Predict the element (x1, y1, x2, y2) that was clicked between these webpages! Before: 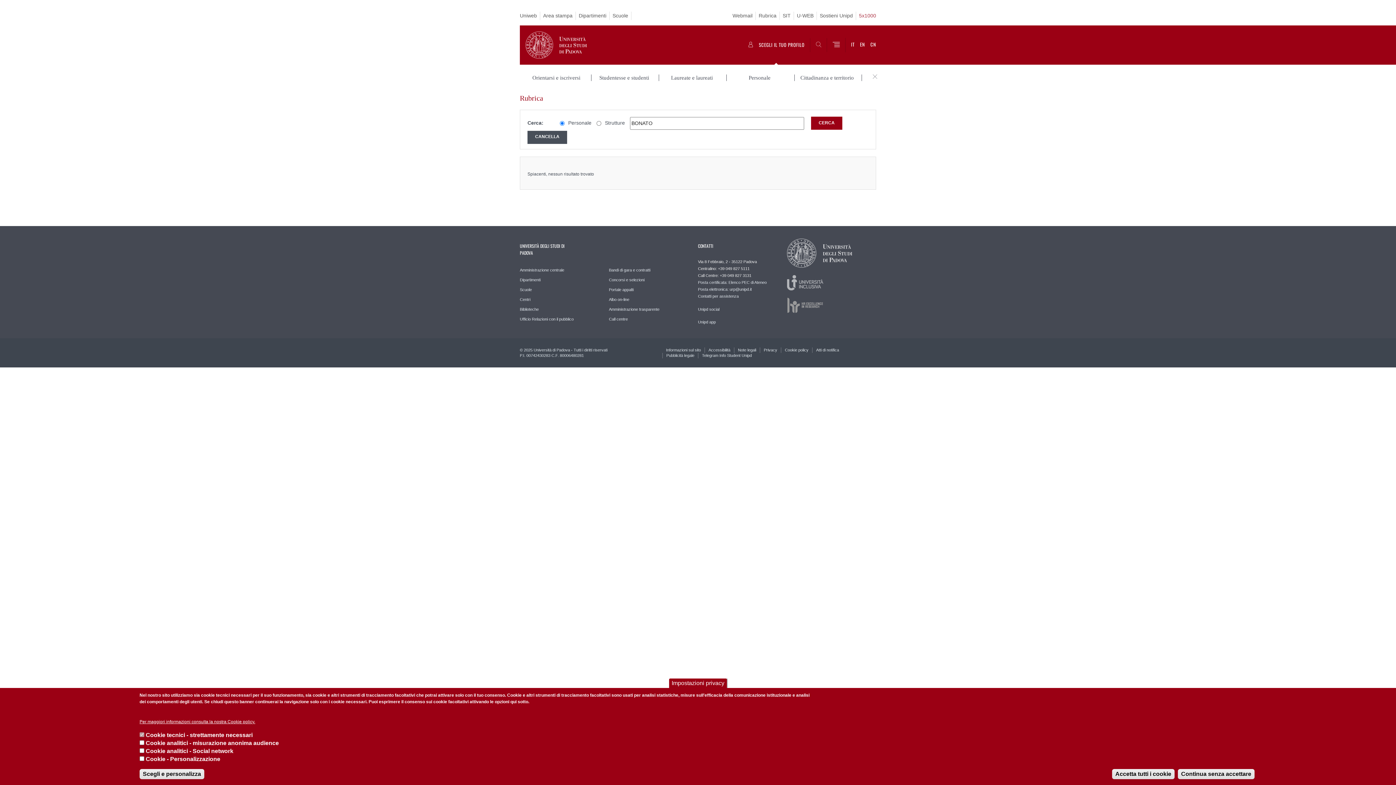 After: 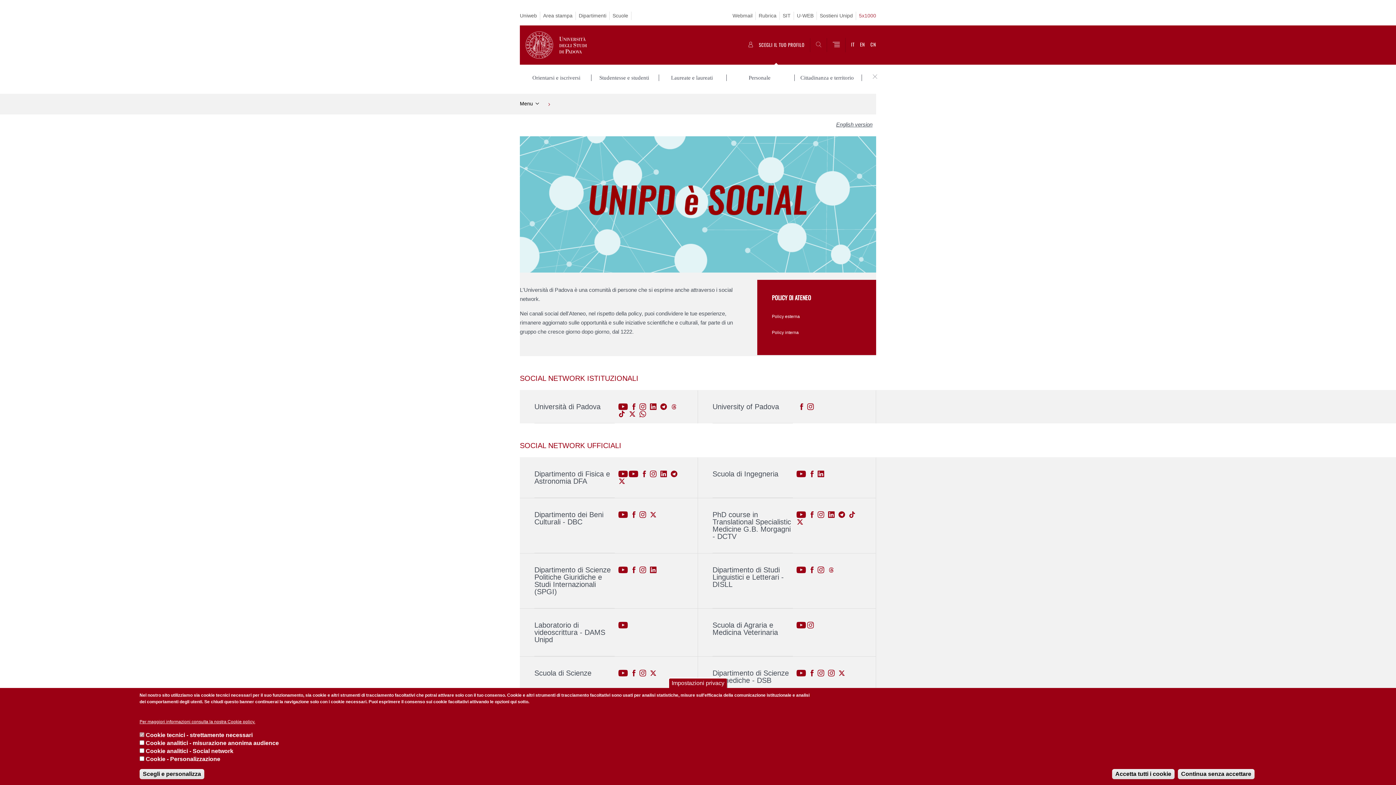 Action: bbox: (698, 299, 719, 318) label: Unipd social